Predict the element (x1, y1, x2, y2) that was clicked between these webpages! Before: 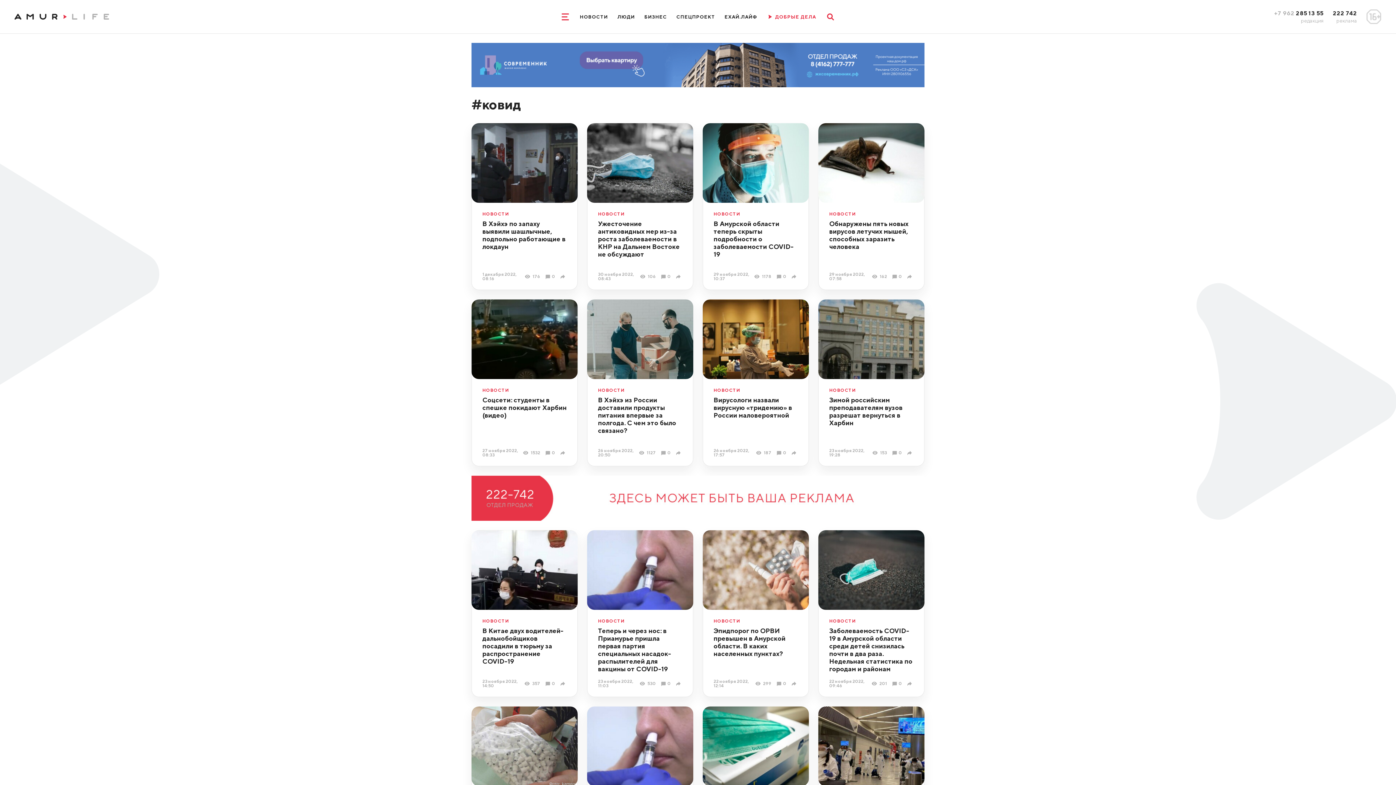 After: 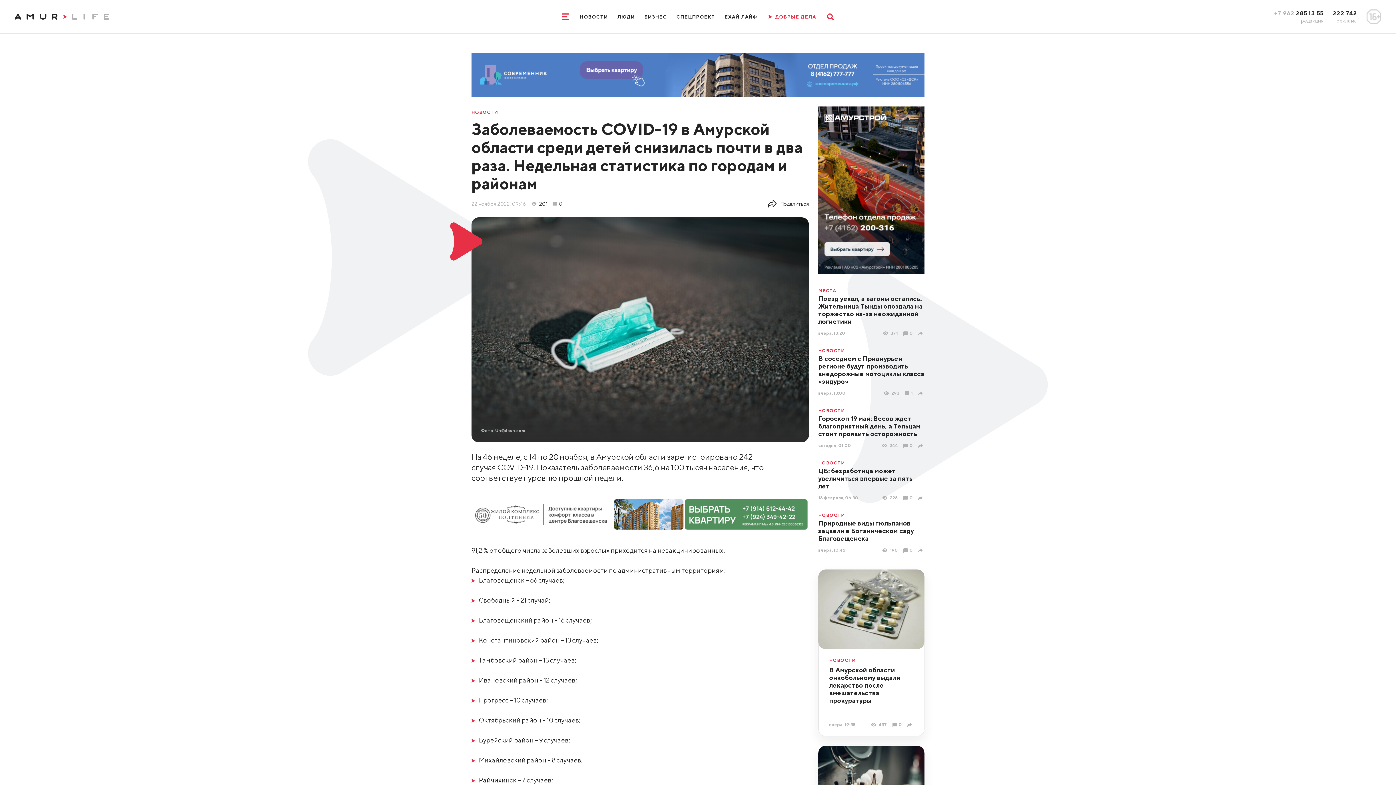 Action: bbox: (829, 627, 912, 673) label: Заболеваемость COVID-19 в Амурской области среди детей снизилась почти в два раза. Недельная статистика по городам и районам